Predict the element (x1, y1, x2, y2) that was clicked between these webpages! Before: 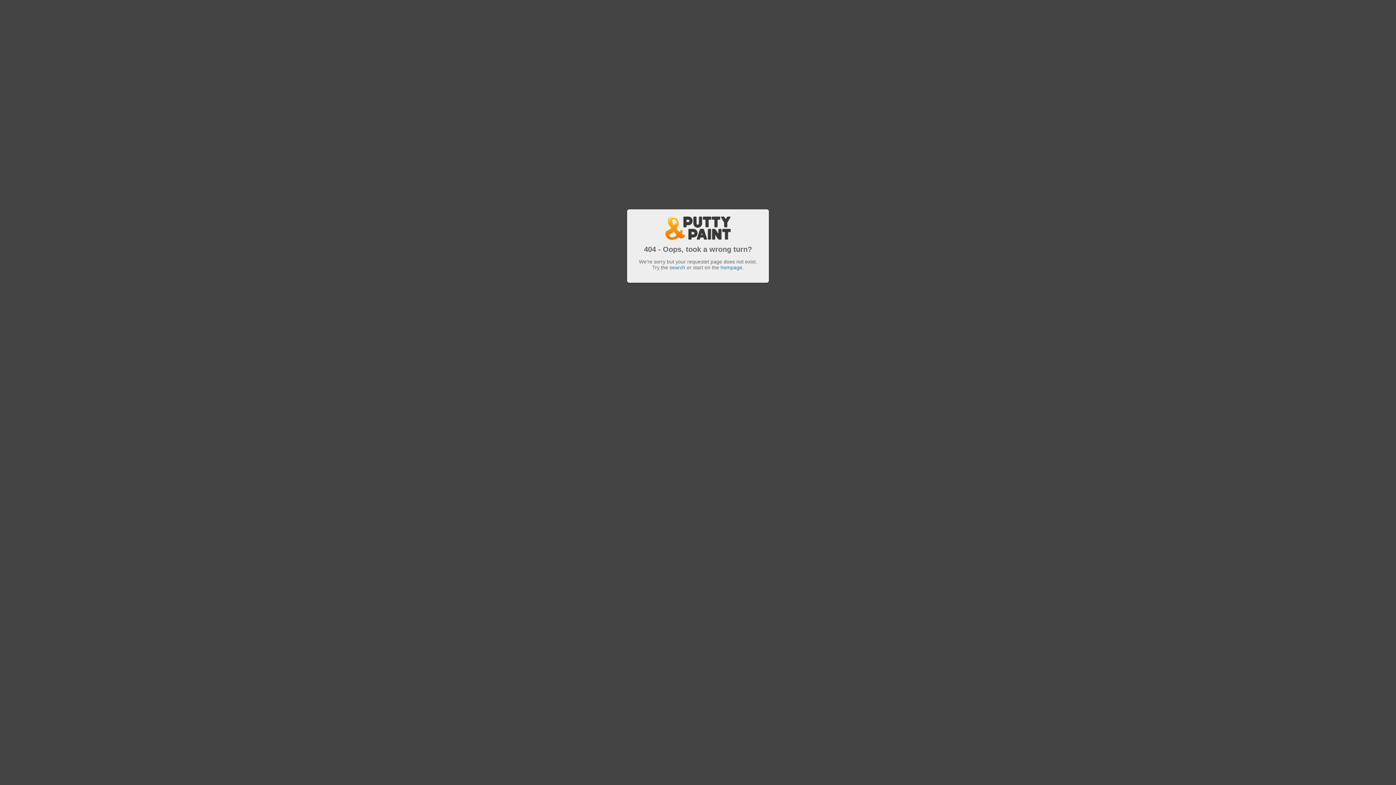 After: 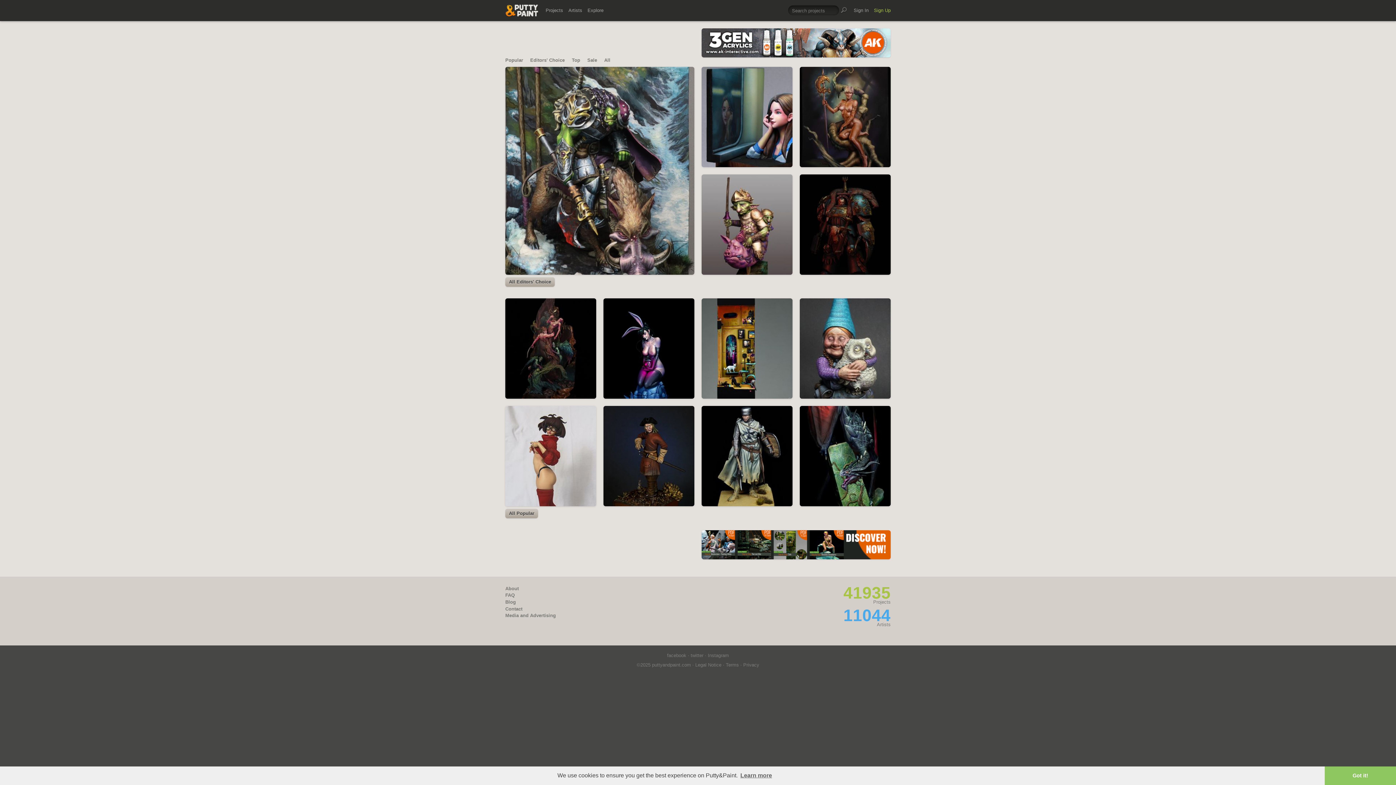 Action: label: hompage bbox: (720, 264, 742, 270)